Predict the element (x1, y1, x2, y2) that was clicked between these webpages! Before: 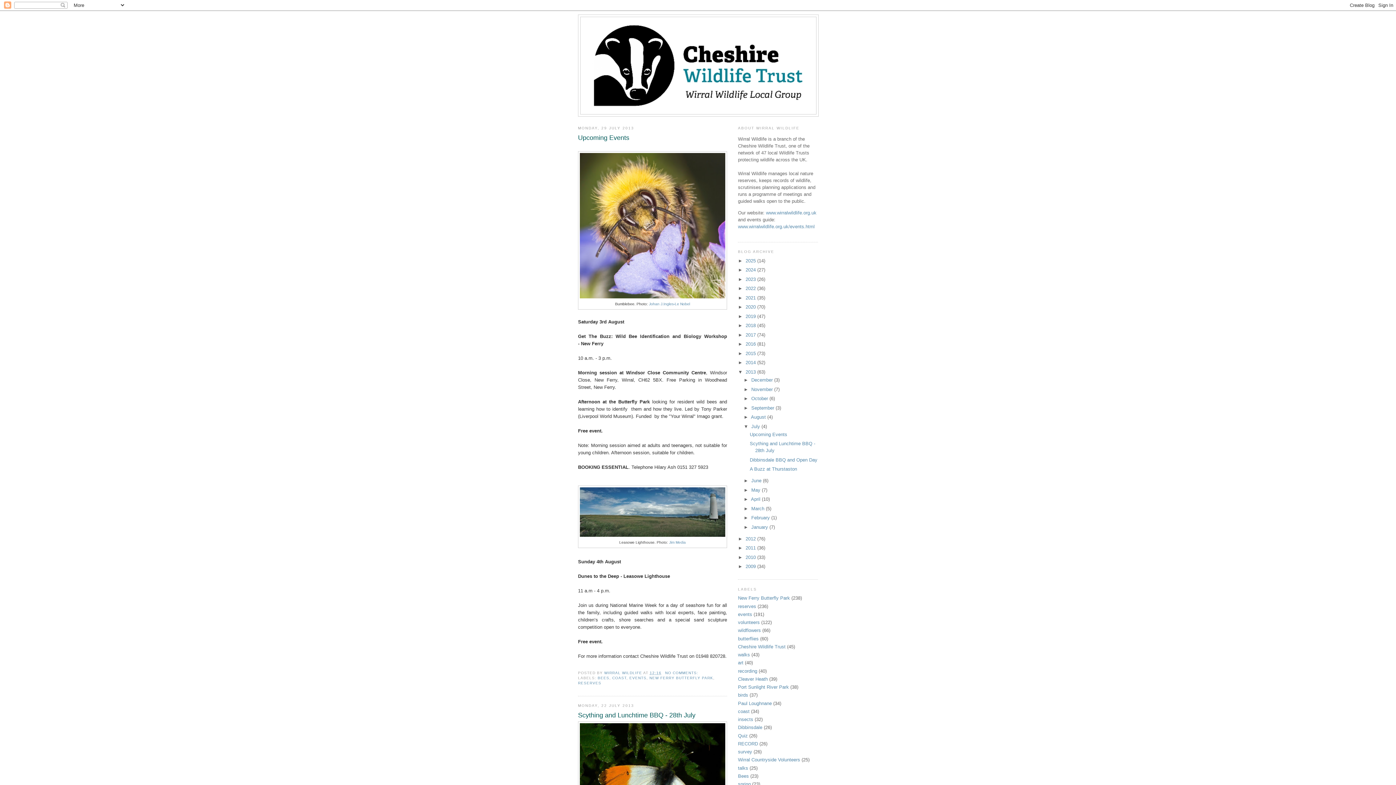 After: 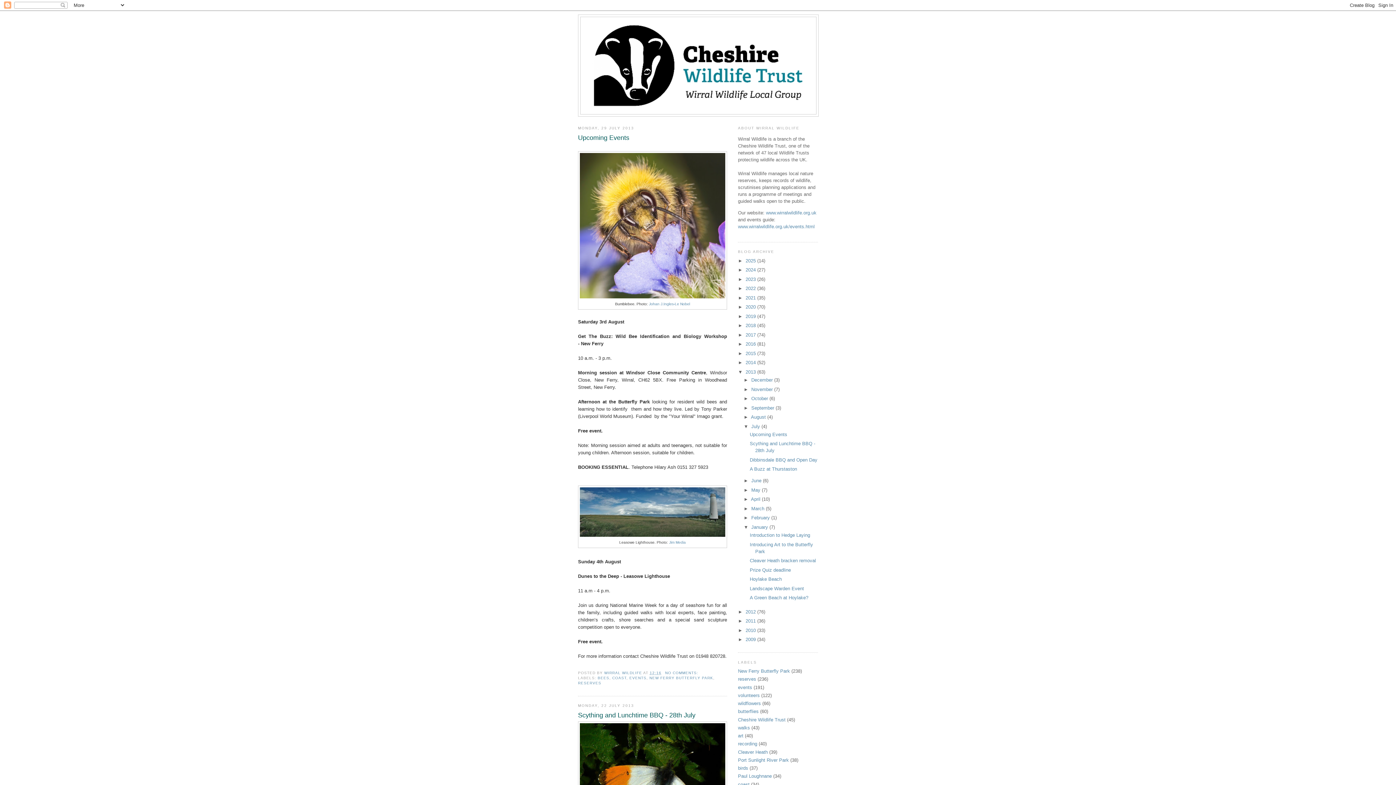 Action: bbox: (743, 524, 751, 530) label: ►  